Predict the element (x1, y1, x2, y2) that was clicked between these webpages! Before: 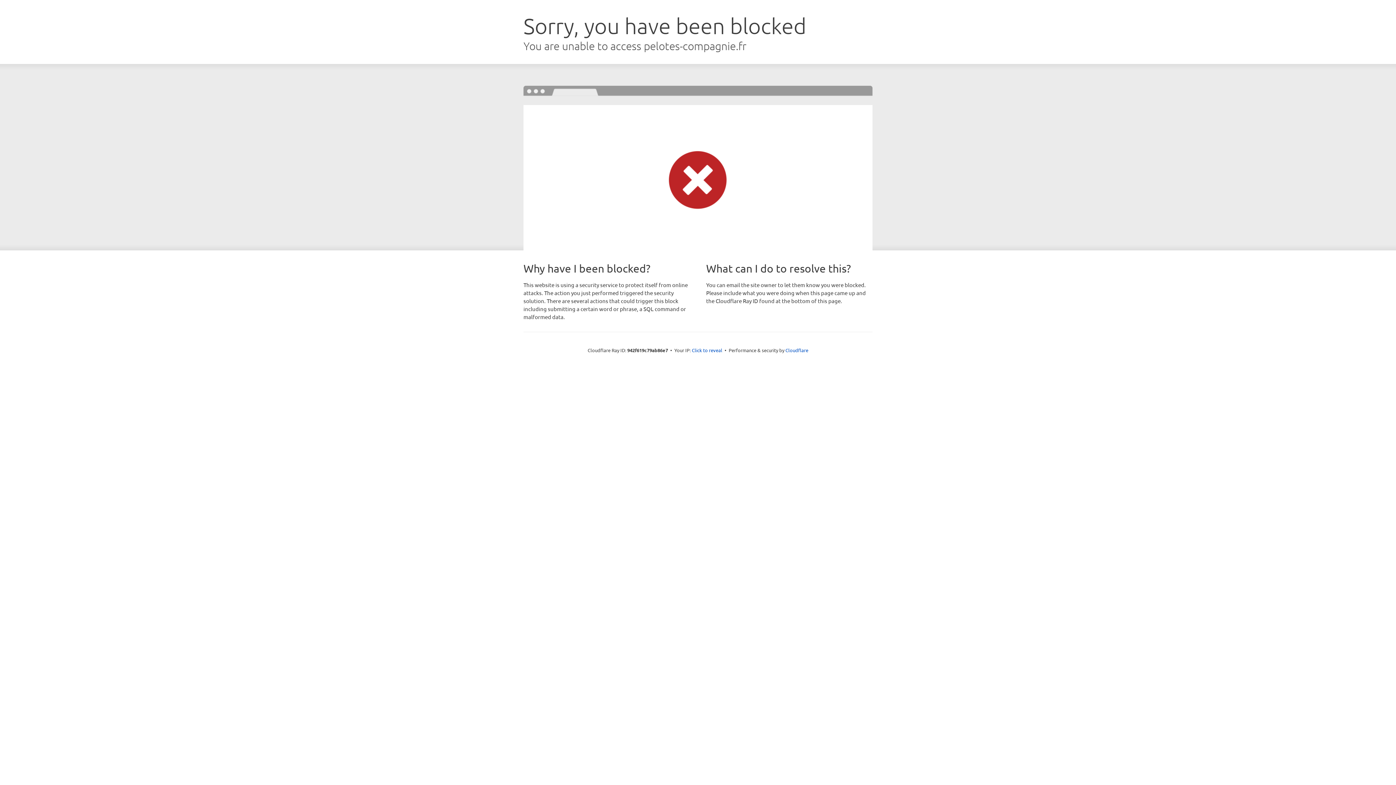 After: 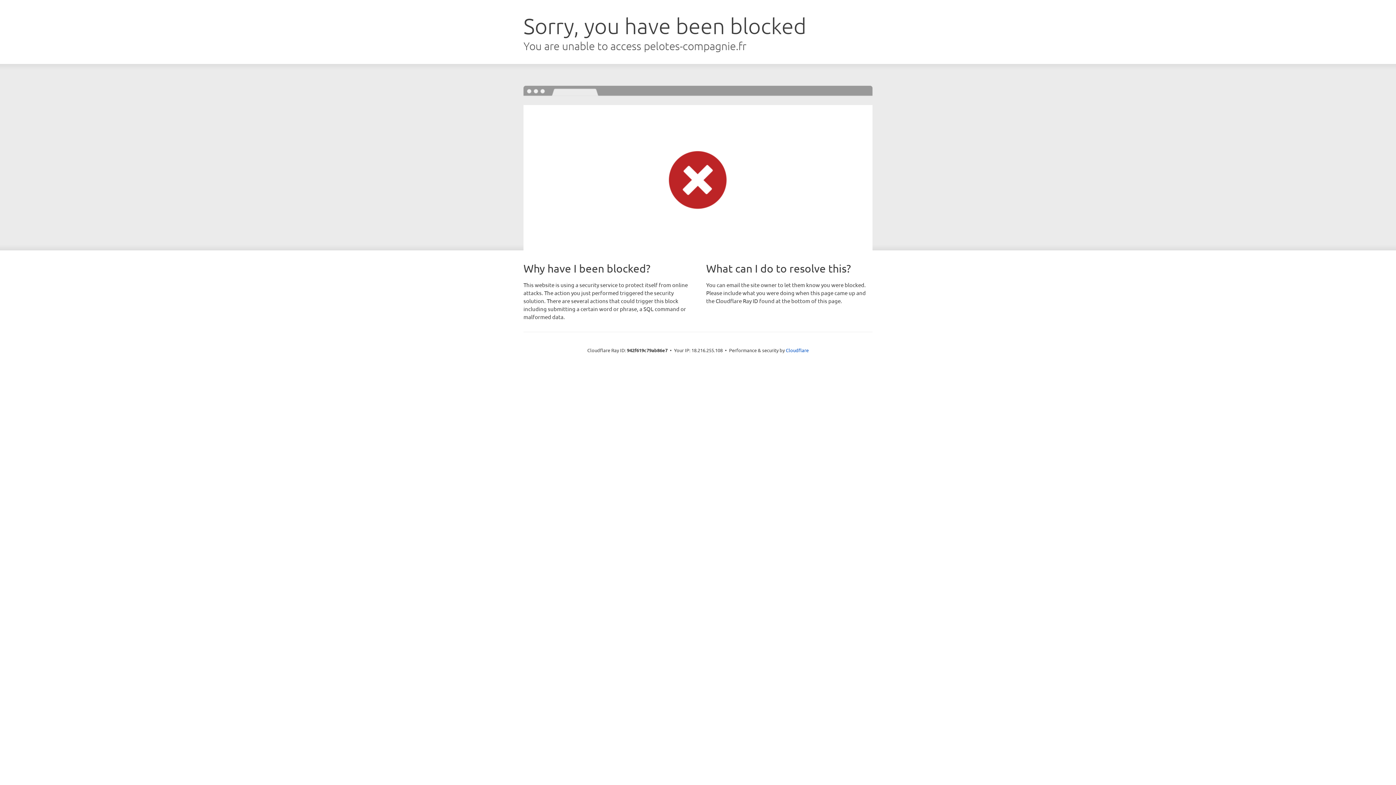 Action: label: Click to reveal bbox: (692, 346, 722, 353)